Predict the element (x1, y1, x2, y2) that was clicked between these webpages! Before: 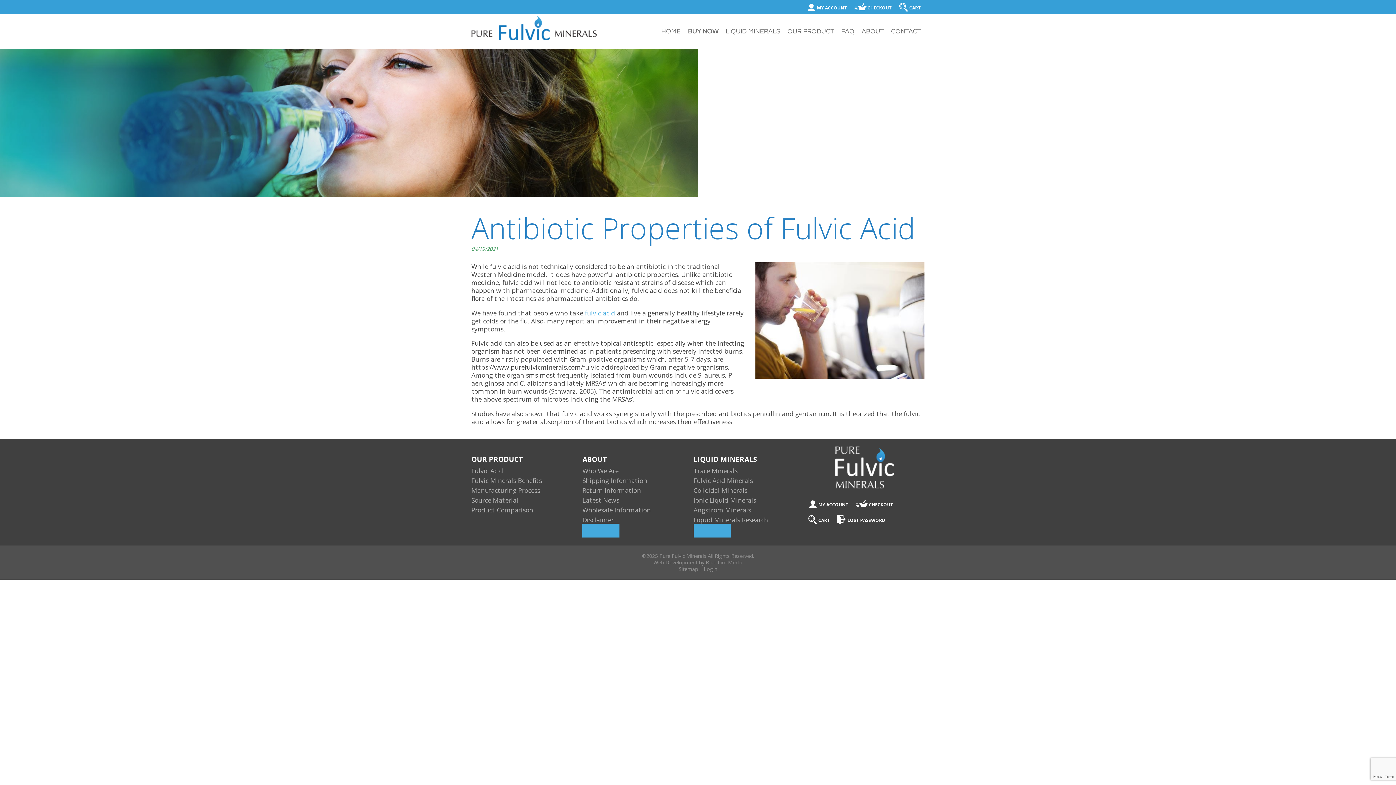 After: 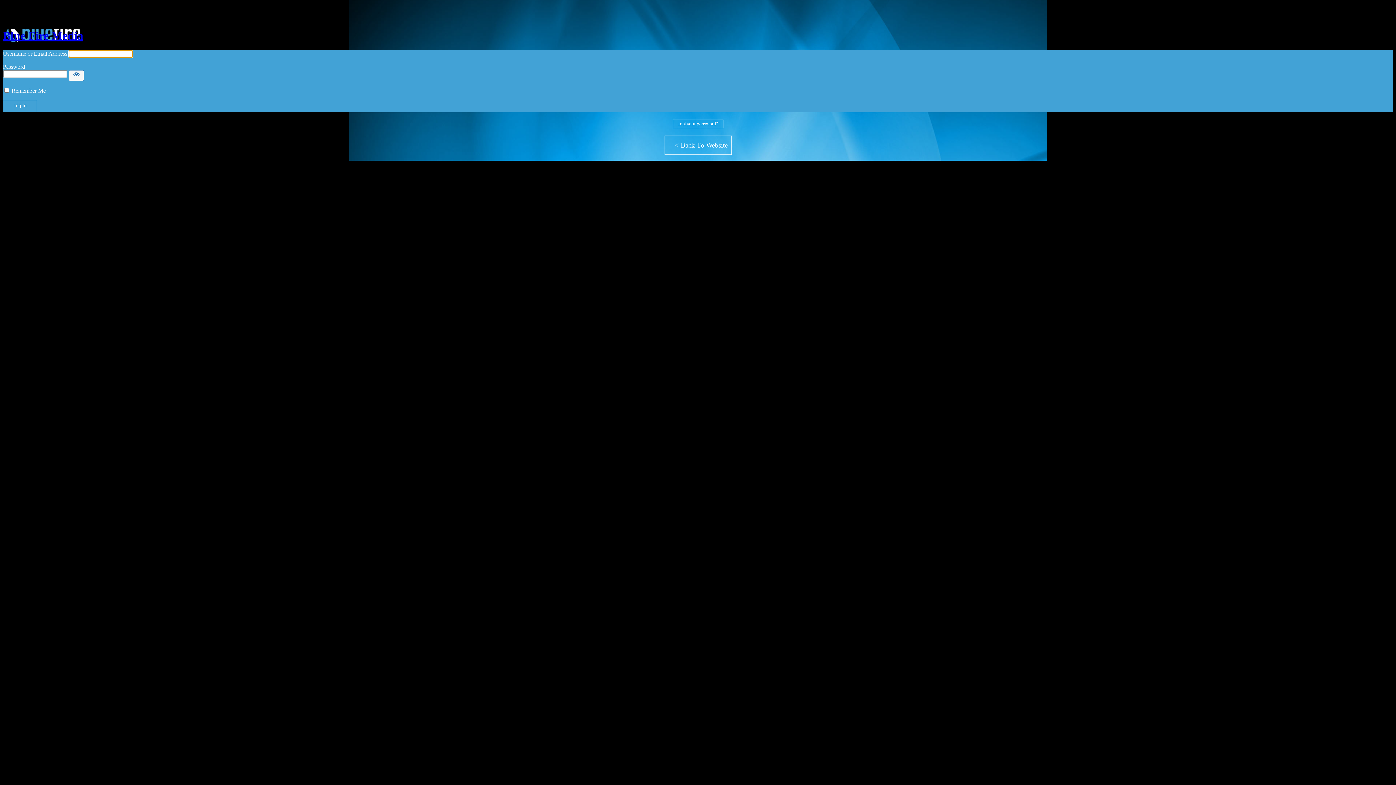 Action: bbox: (703, 565, 717, 572) label: Login